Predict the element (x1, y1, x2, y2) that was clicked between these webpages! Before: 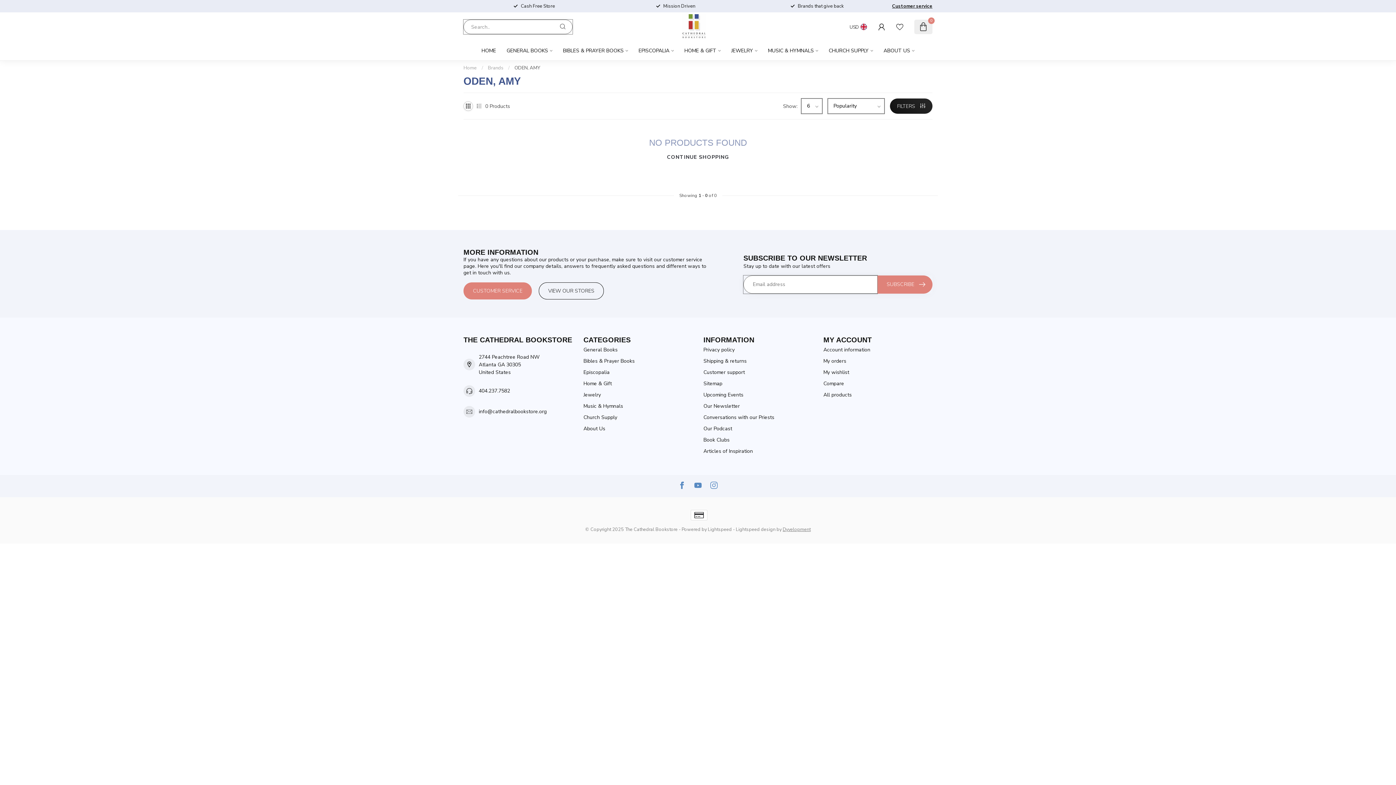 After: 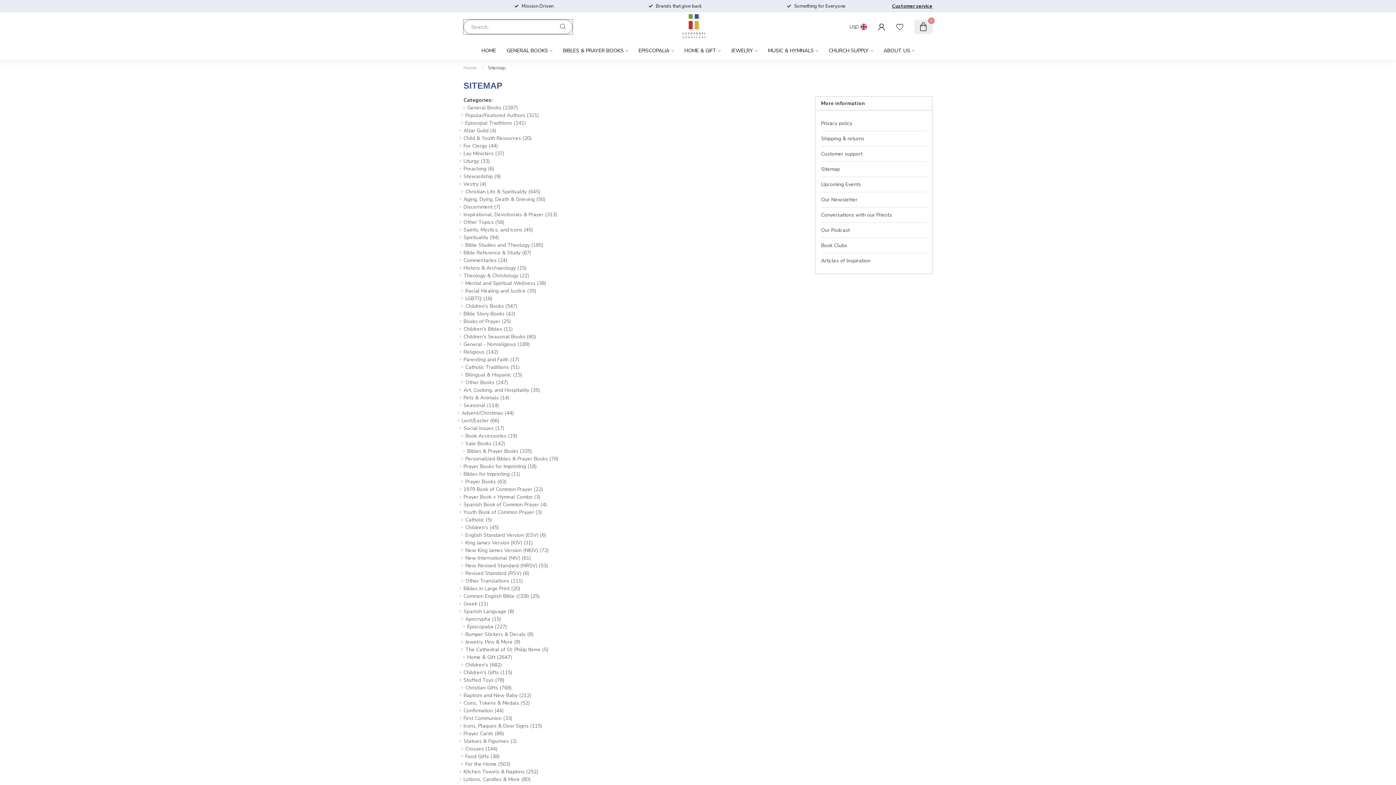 Action: bbox: (703, 378, 812, 389) label: Sitemap